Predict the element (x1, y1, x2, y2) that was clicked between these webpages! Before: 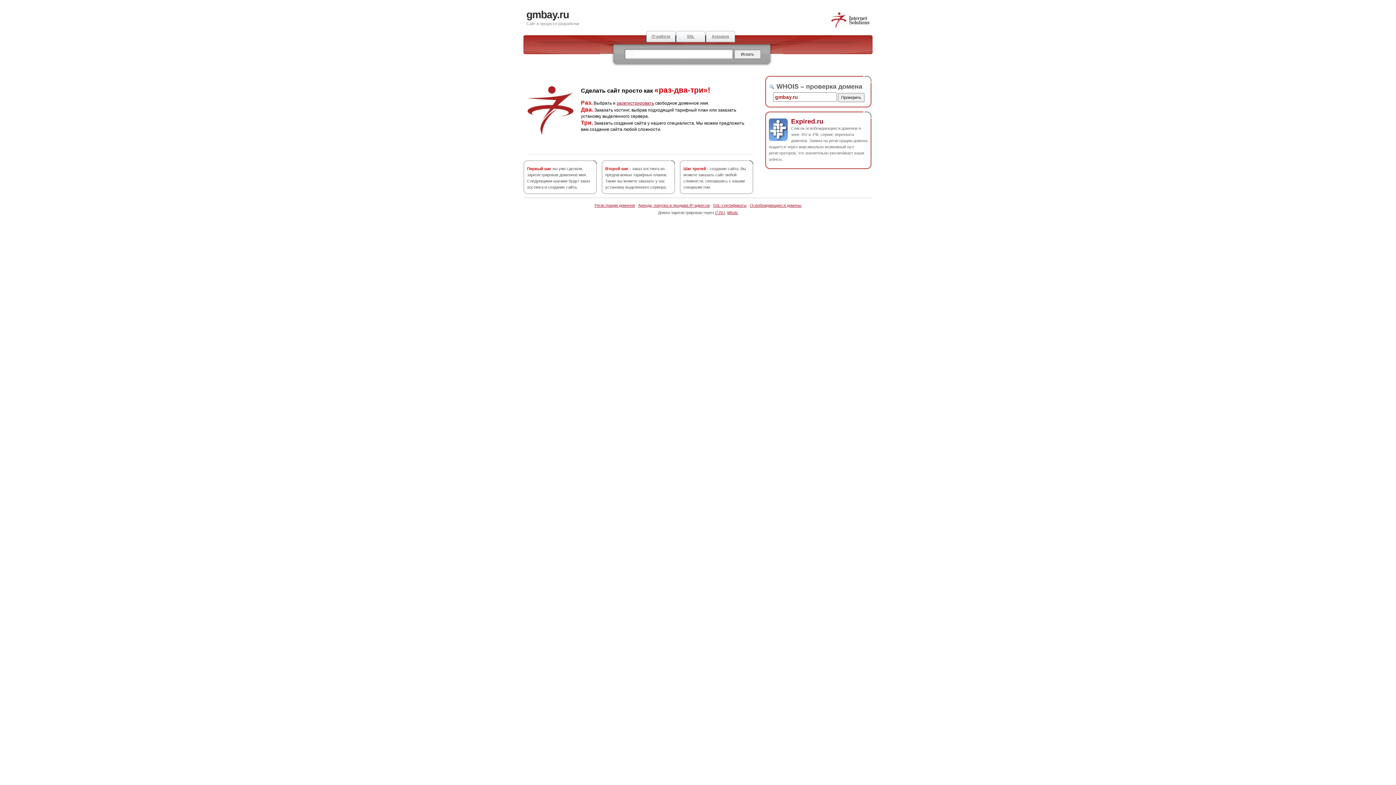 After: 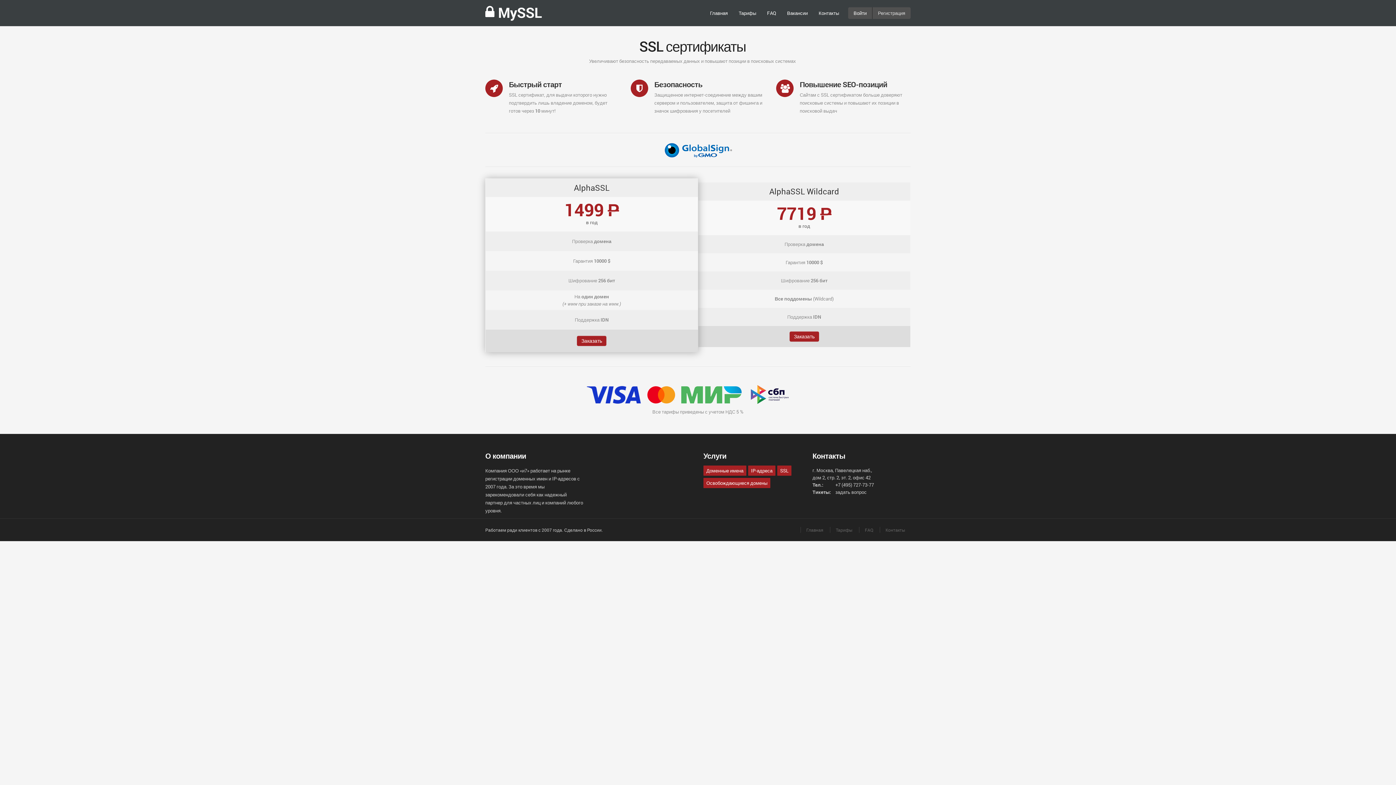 Action: label: SSL-сертификаты bbox: (713, 203, 746, 207)